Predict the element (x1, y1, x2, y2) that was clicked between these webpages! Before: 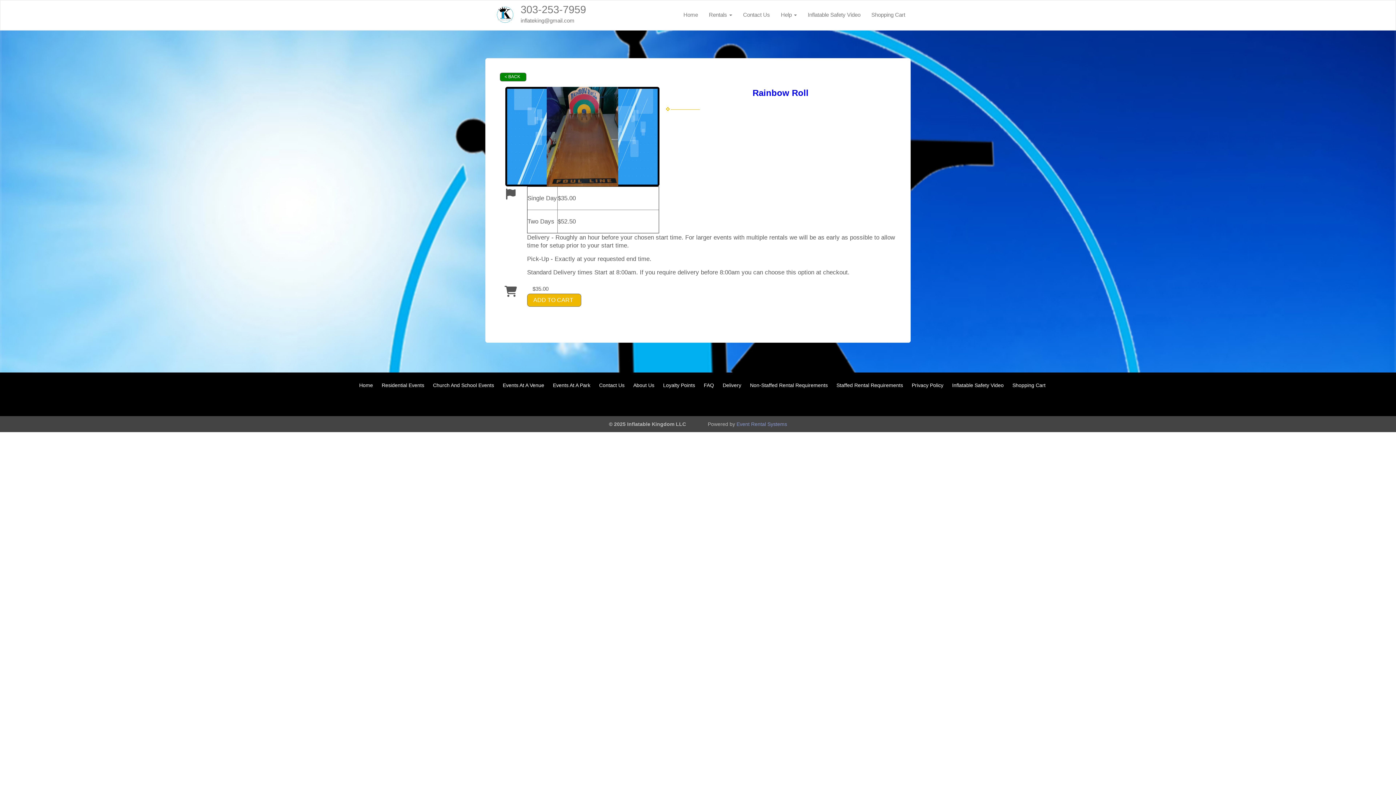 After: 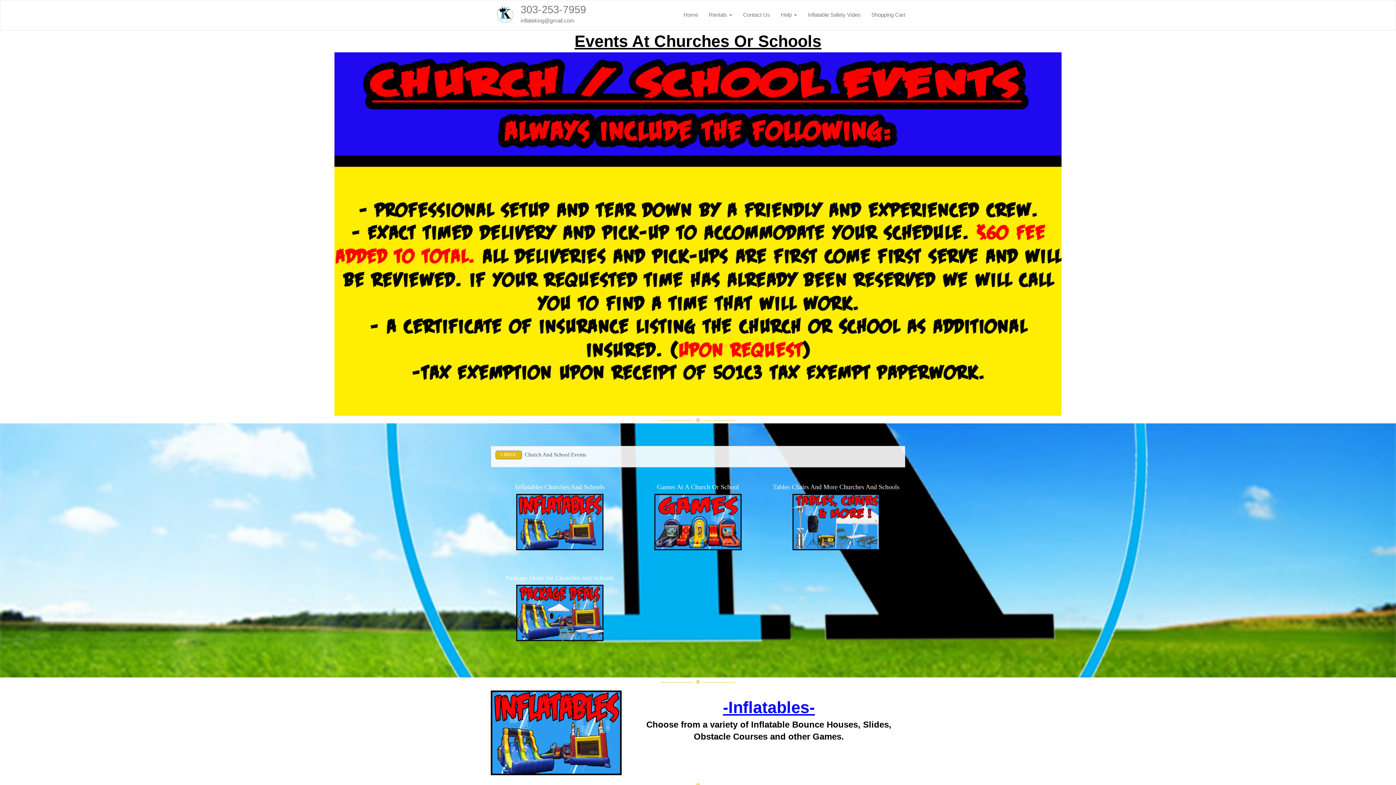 Action: label: Church And School Events bbox: (433, 382, 494, 388)